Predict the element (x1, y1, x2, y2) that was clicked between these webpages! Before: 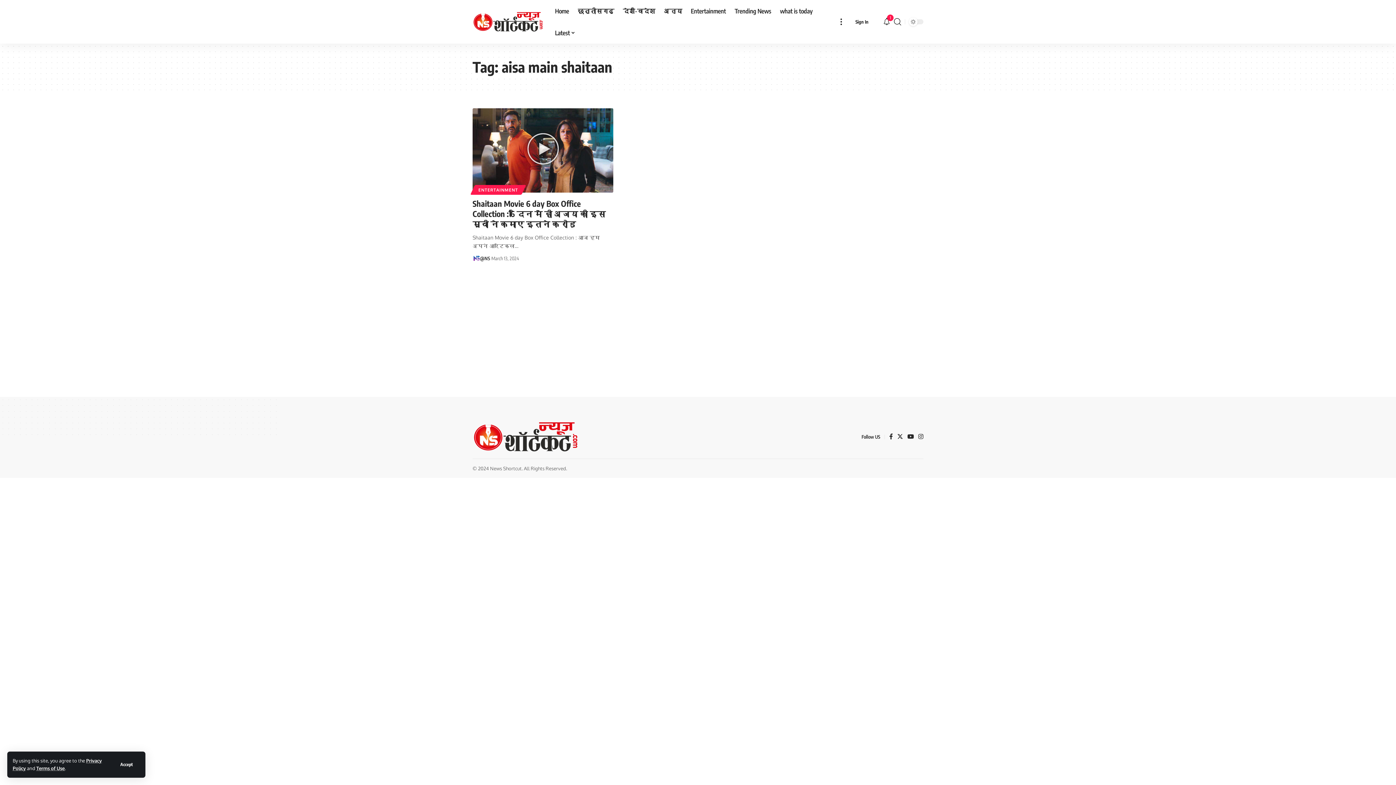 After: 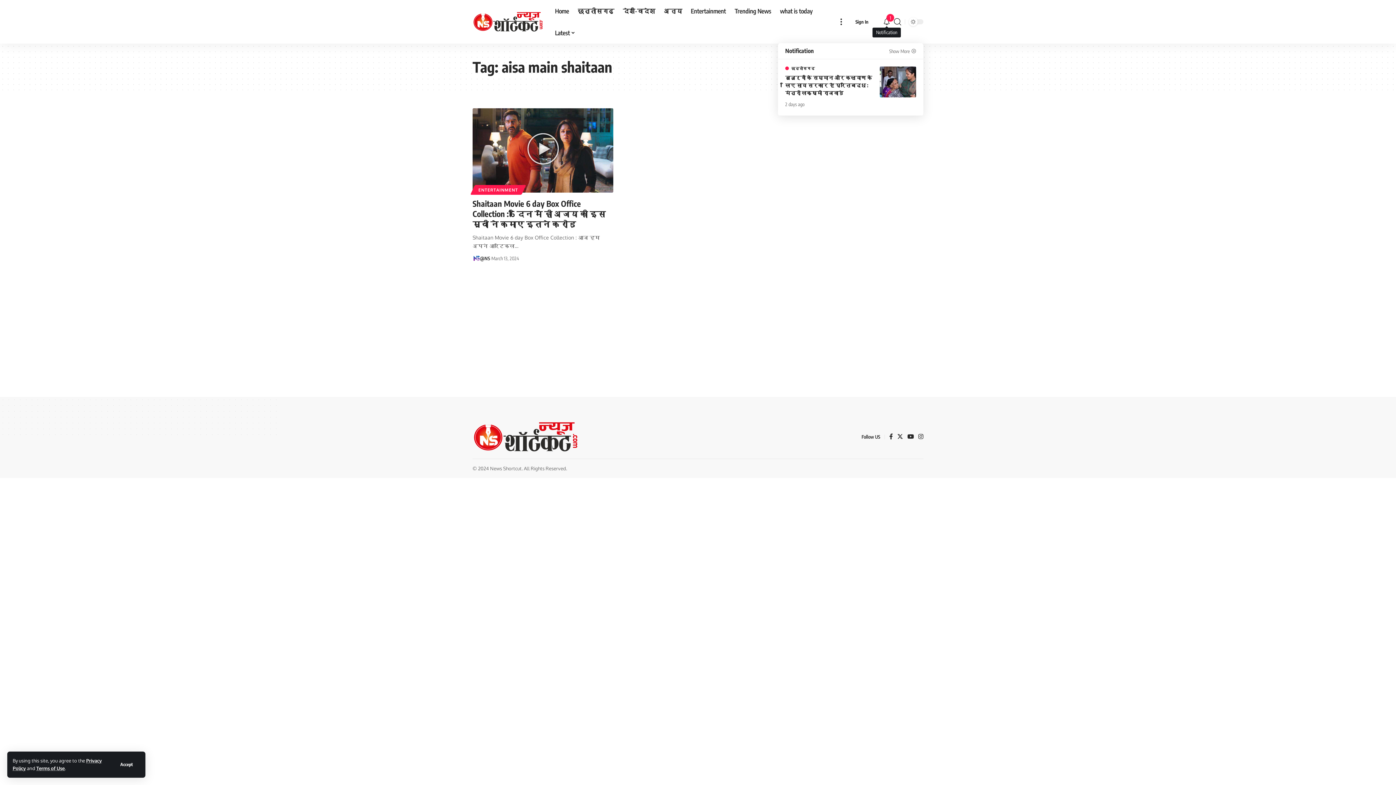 Action: label: notification bbox: (883, 17, 890, 25)